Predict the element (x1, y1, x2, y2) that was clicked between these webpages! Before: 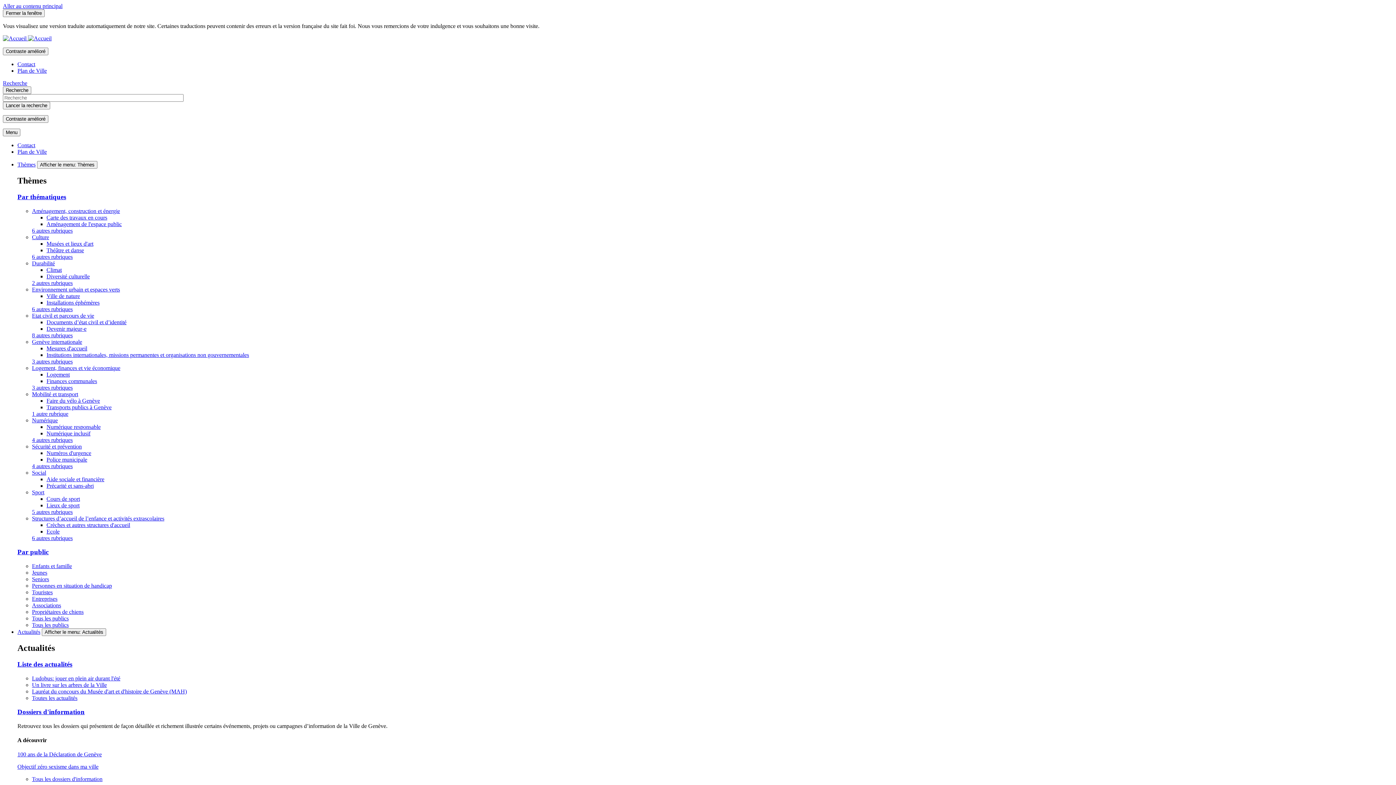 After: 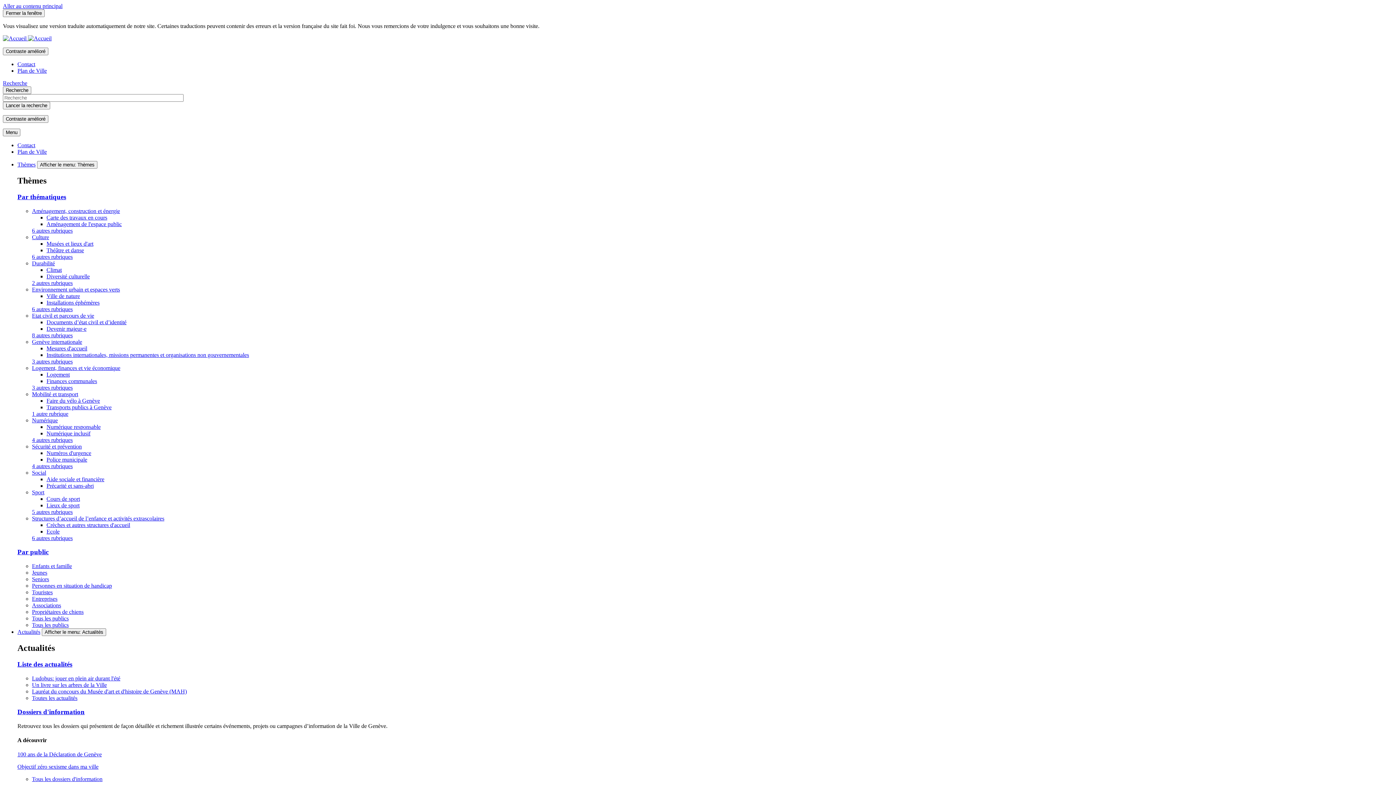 Action: bbox: (32, 436, 72, 443) label: 4 autres rubriques